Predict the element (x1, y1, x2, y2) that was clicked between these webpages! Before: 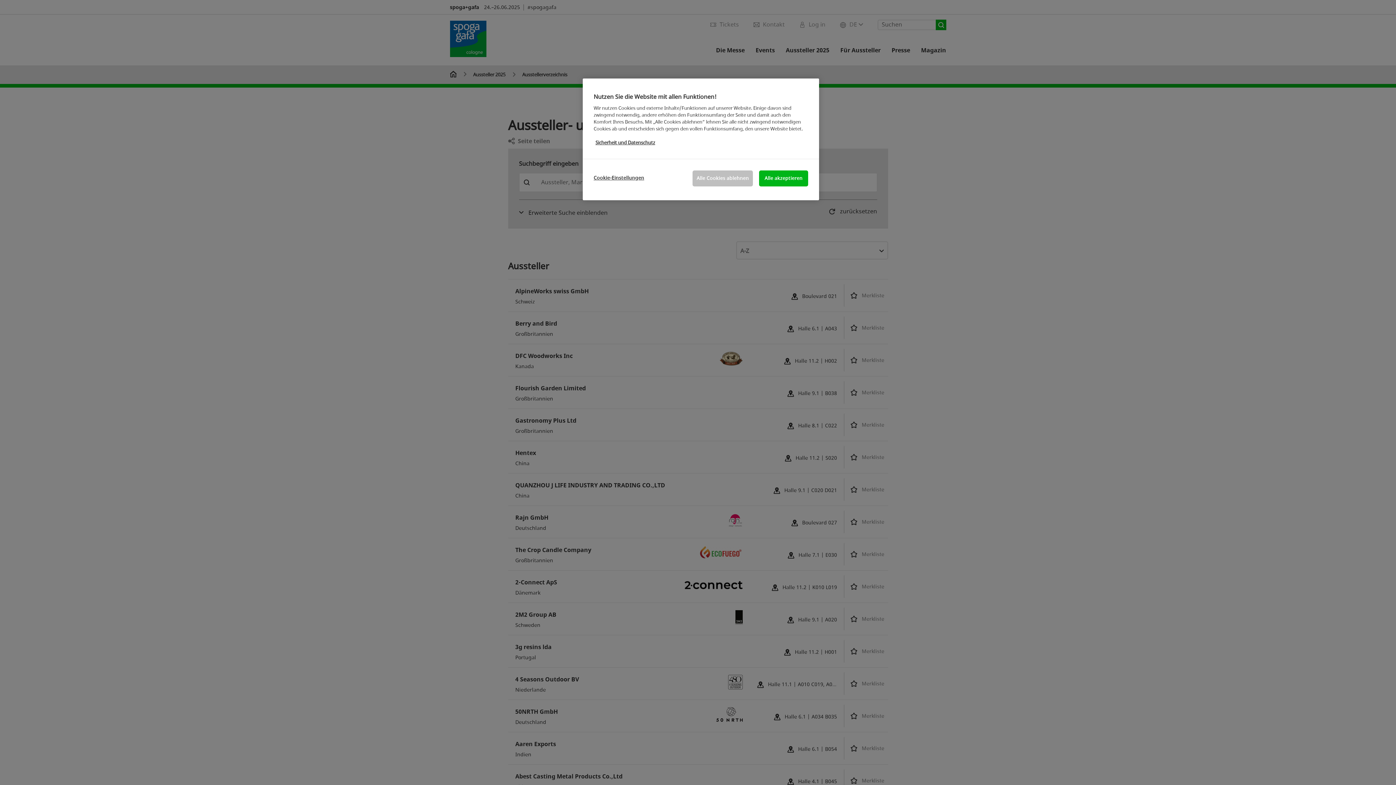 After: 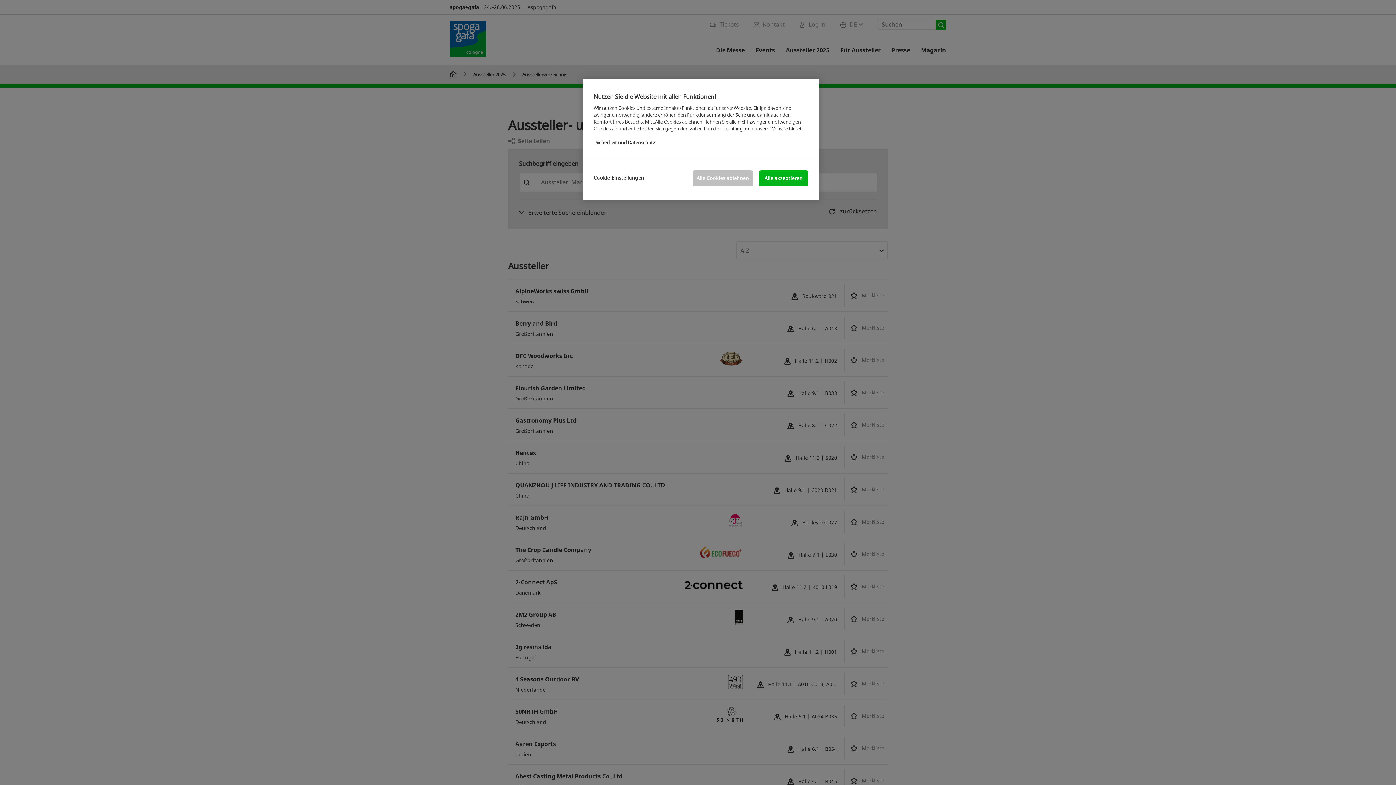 Action: label: Weitere Informationen zum Datenschutz, wird in neuer registerkarte geöffnet bbox: (595, 139, 655, 146)